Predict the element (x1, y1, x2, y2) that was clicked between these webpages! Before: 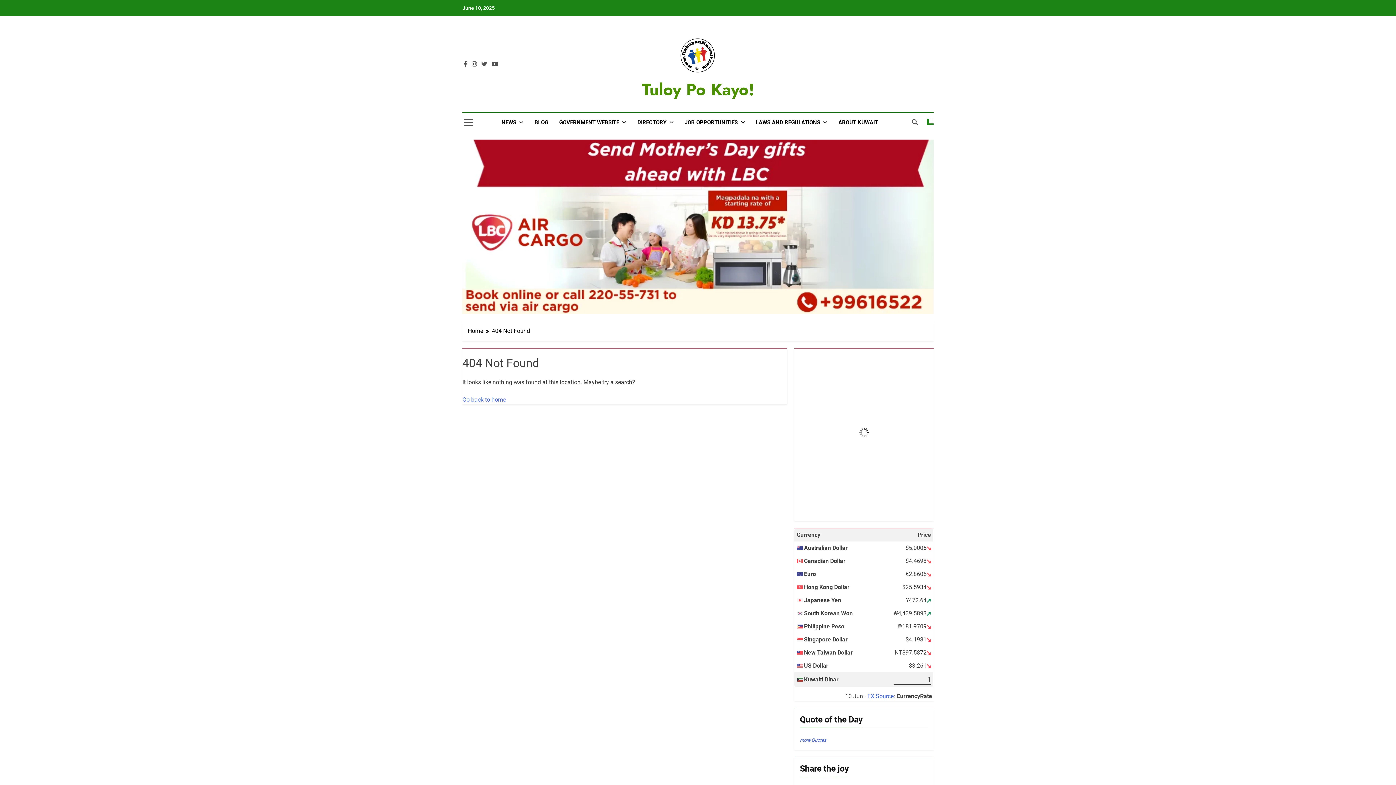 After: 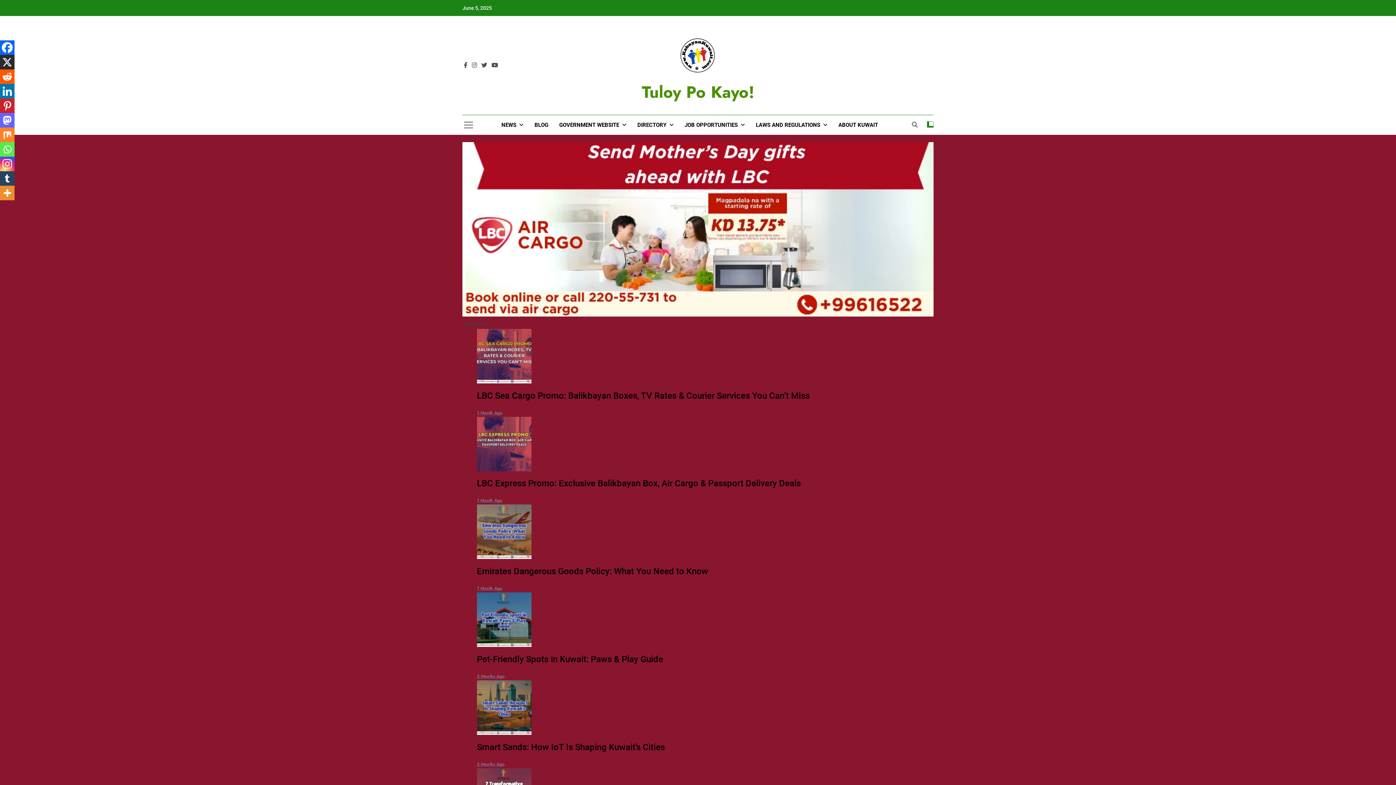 Action: bbox: (672, 30, 723, 81)